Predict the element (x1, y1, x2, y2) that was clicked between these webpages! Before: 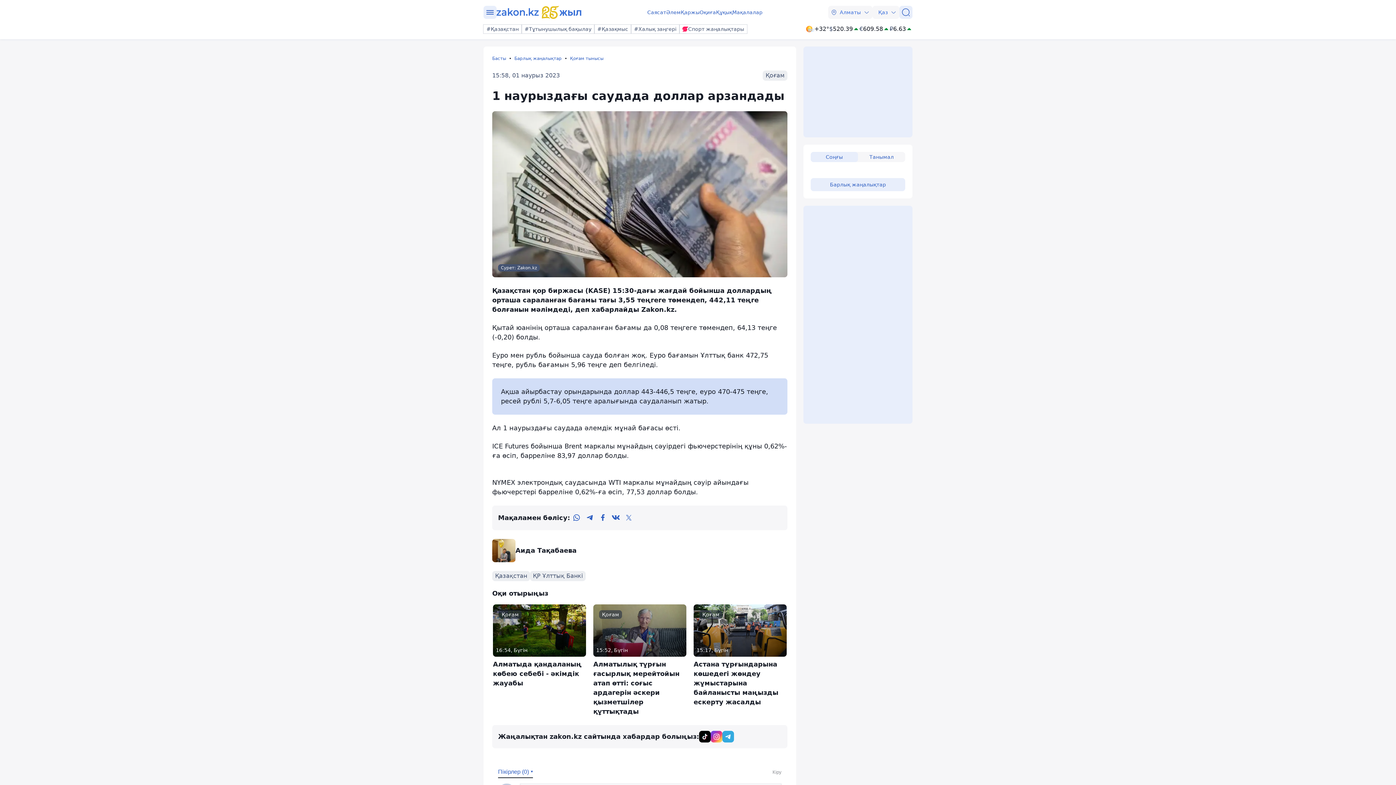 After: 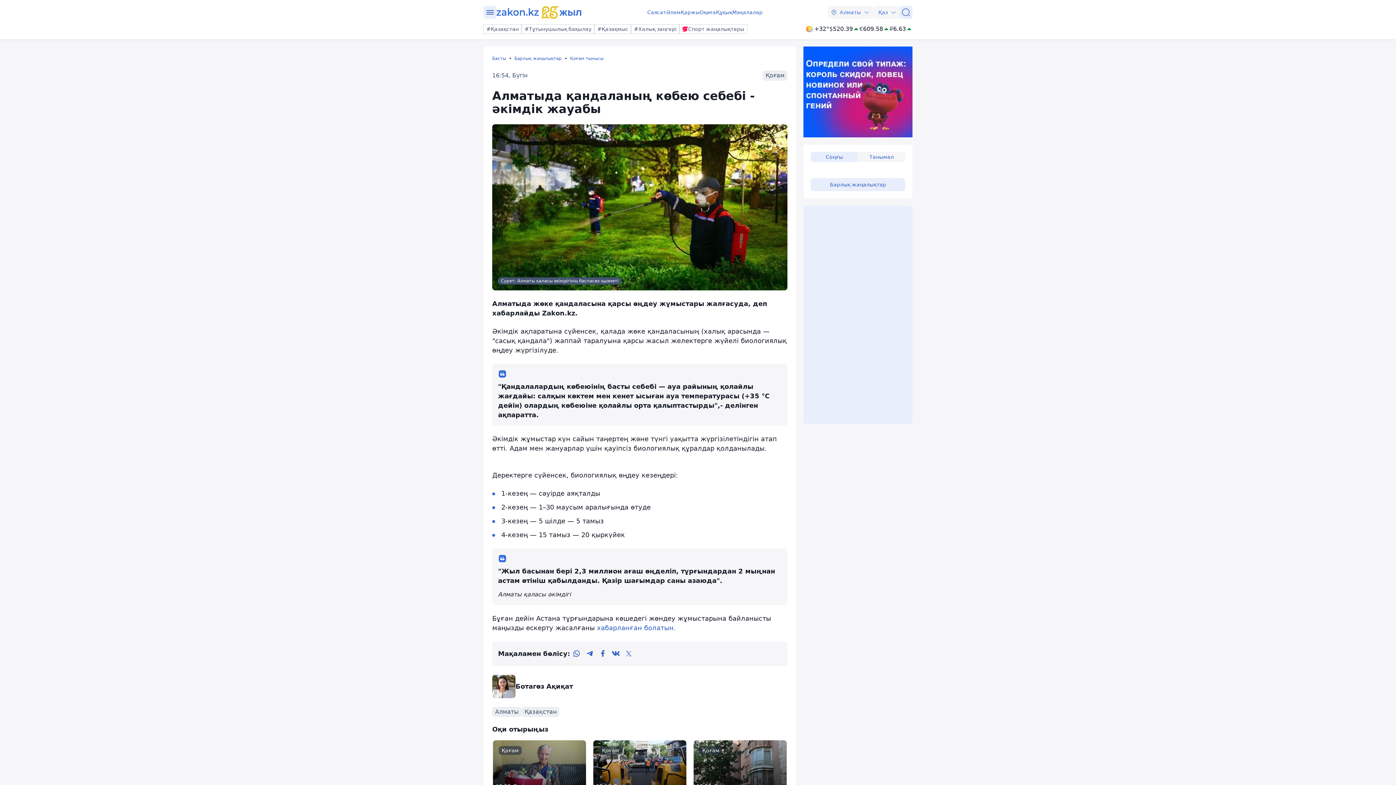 Action: label: Қоғам
16:54, Бүгін
Алматыда қандаланың көбею себебі - әкімдік жауабы bbox: (493, 604, 586, 688)